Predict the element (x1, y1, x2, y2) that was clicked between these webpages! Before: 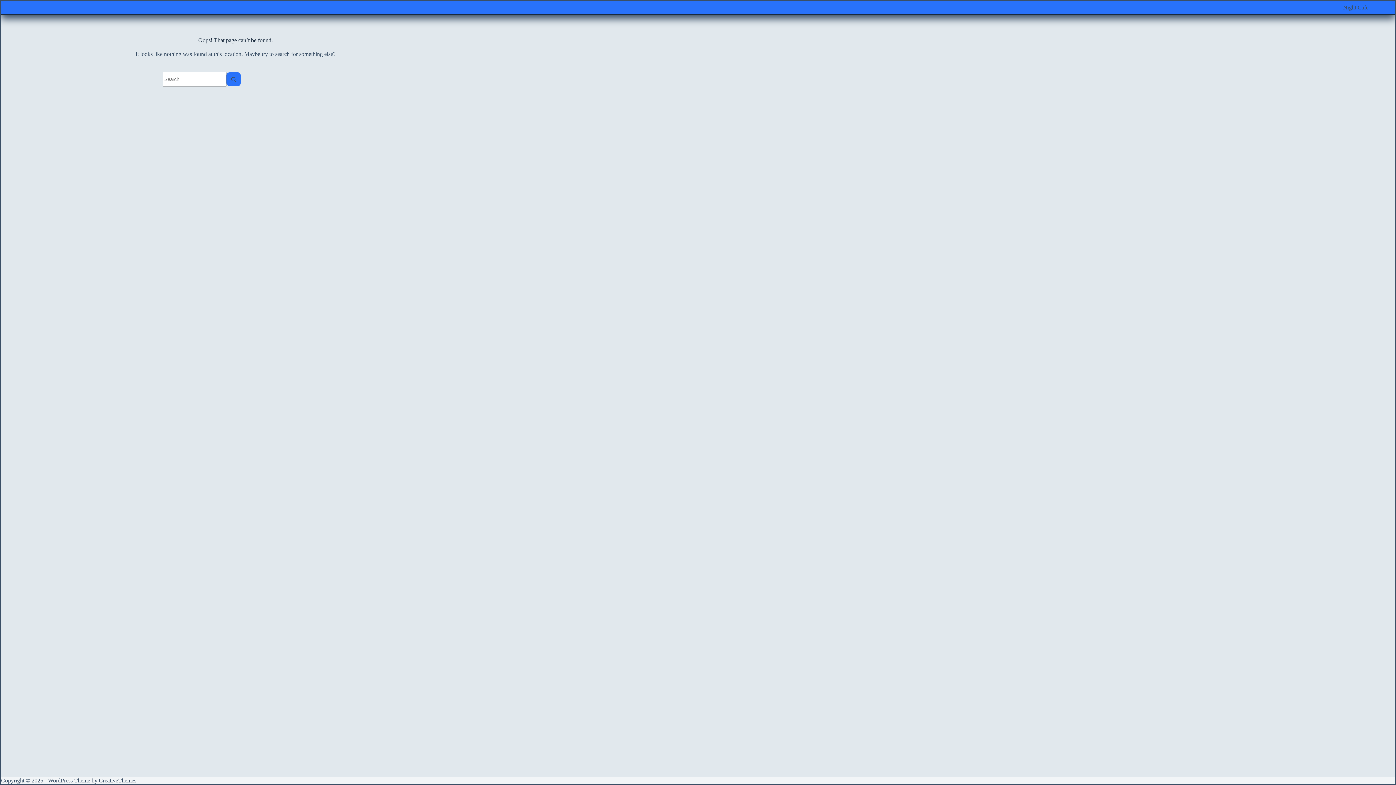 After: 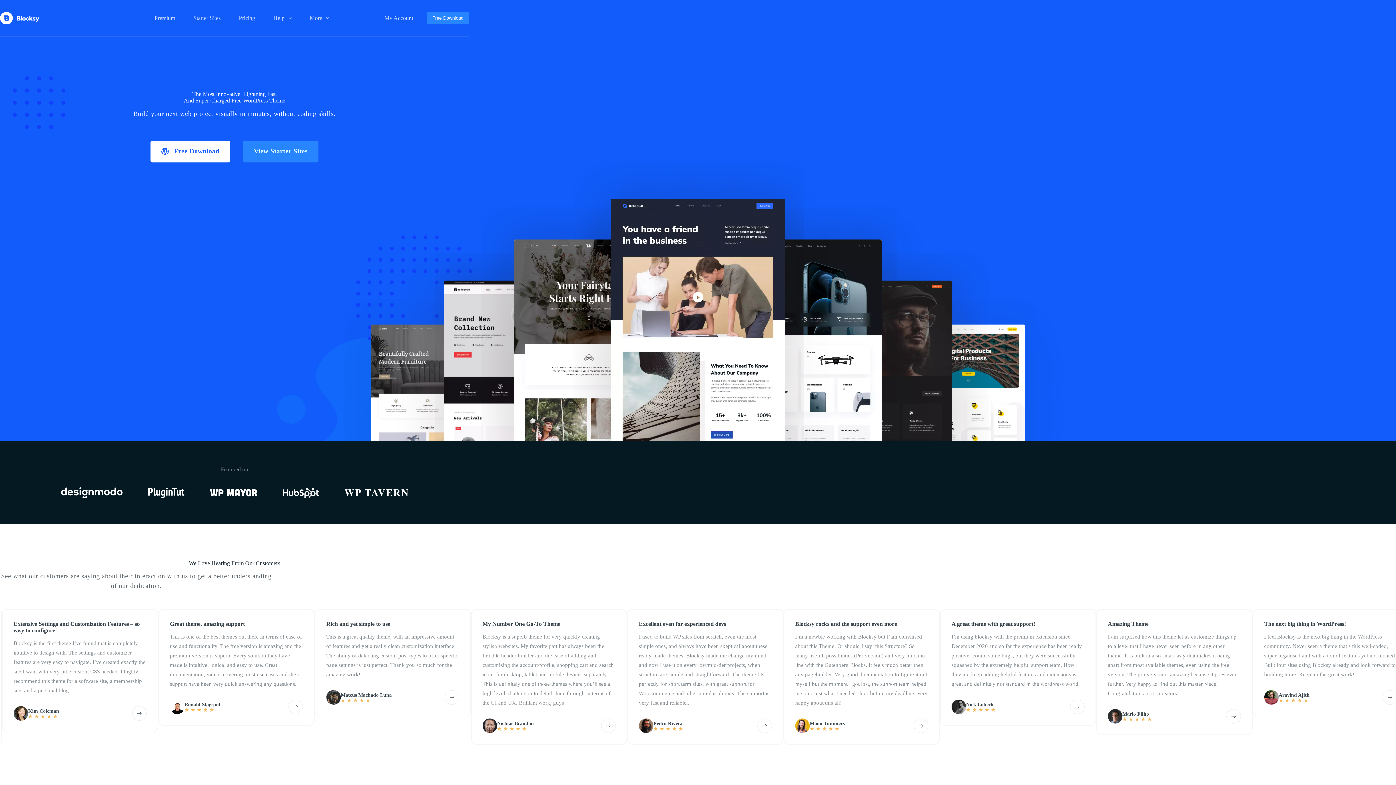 Action: label: CreativeThemes bbox: (98, 777, 136, 784)